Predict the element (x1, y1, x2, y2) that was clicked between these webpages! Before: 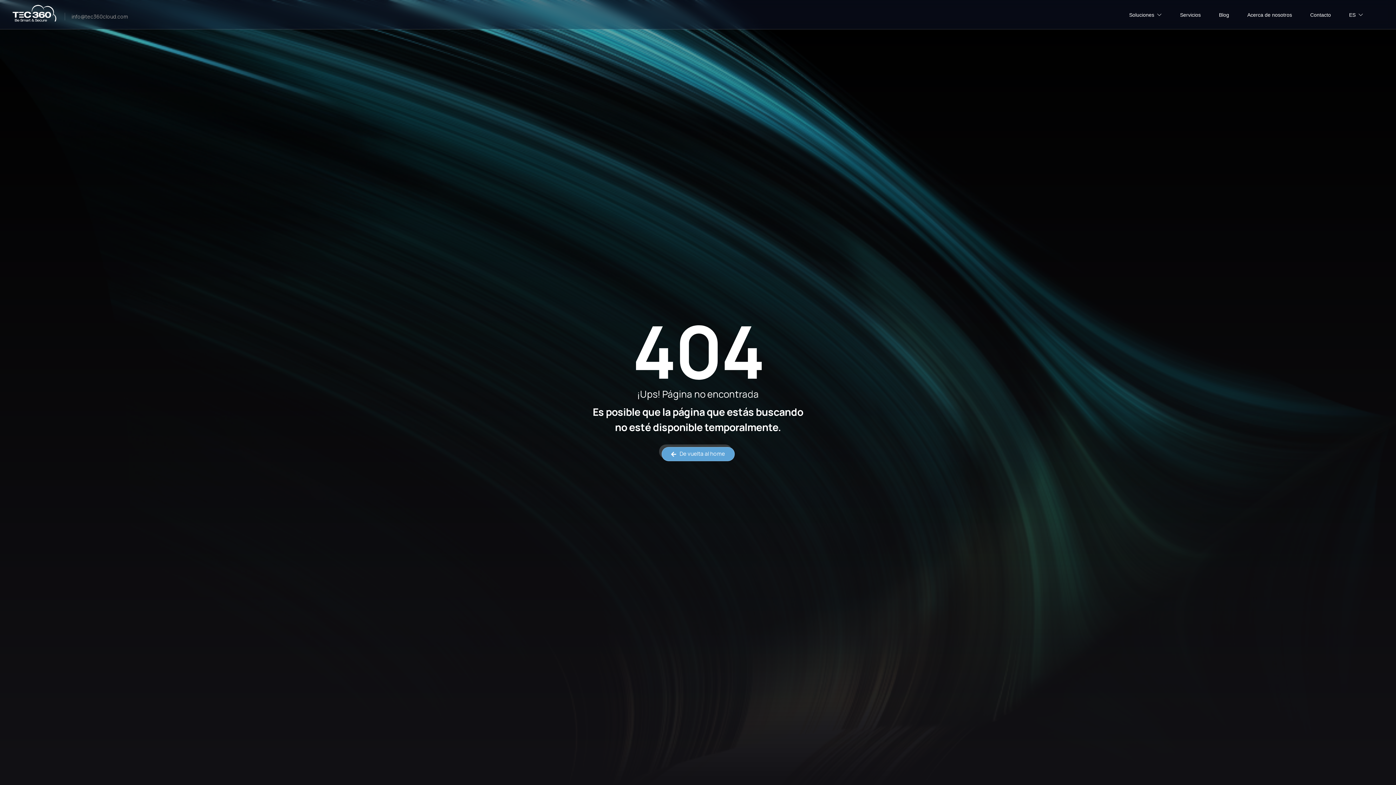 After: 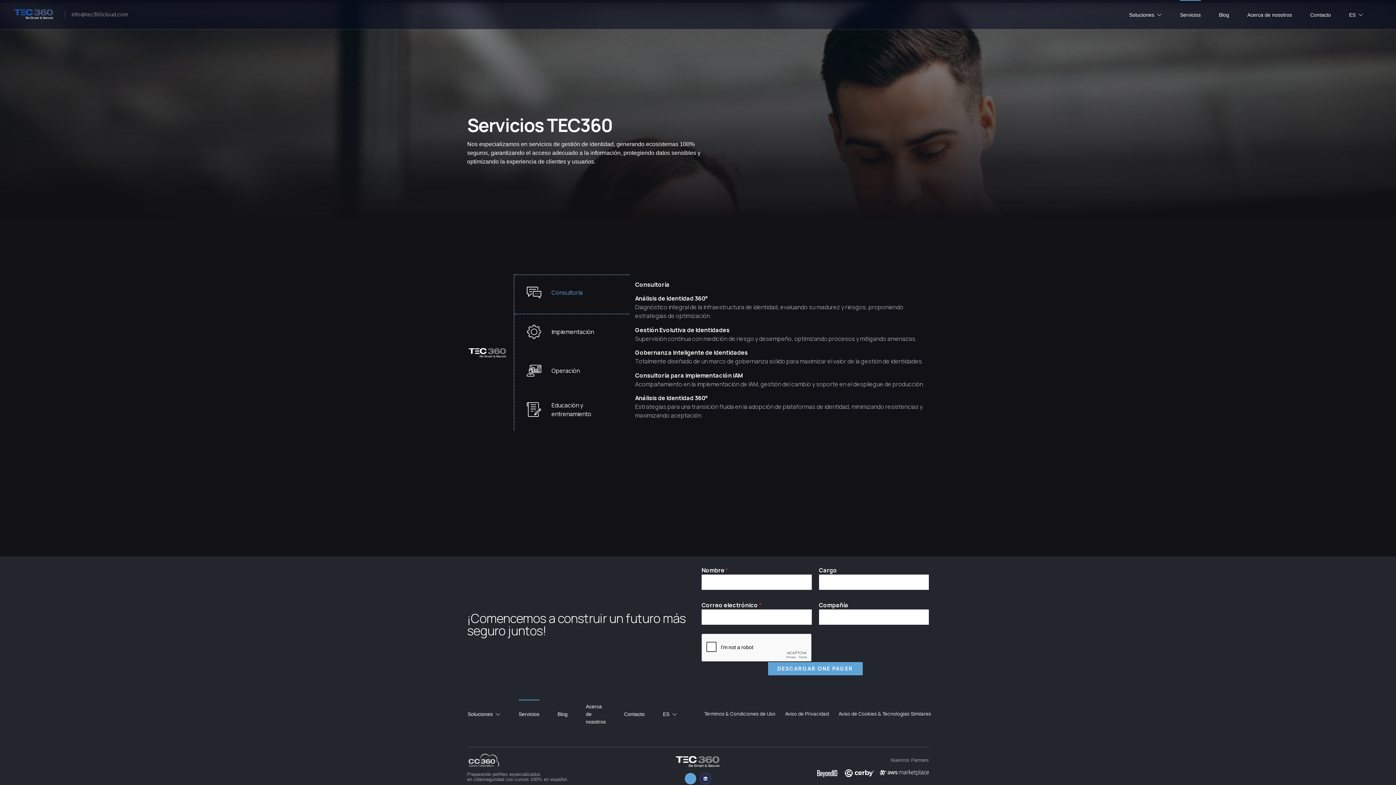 Action: bbox: (1180, 0, 1201, 29) label: Servicios